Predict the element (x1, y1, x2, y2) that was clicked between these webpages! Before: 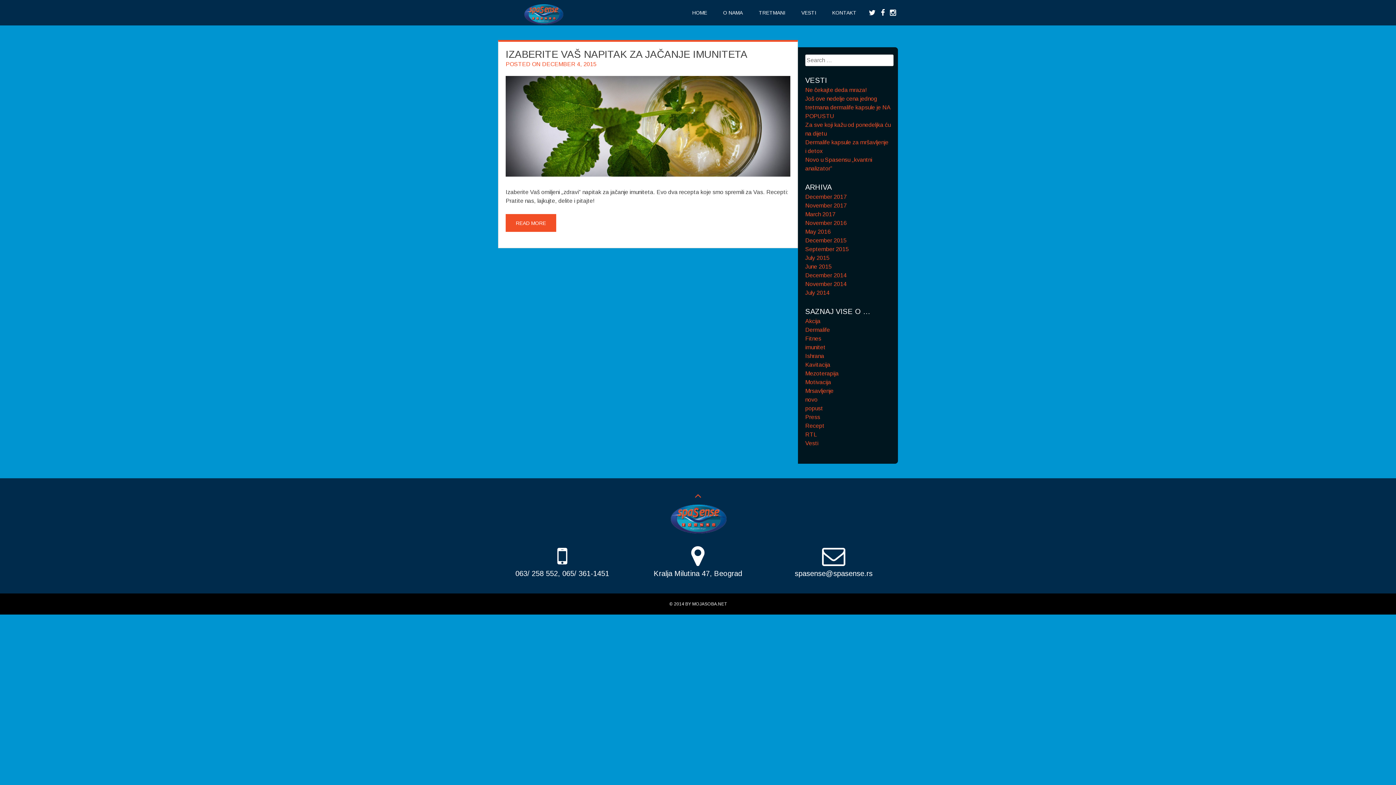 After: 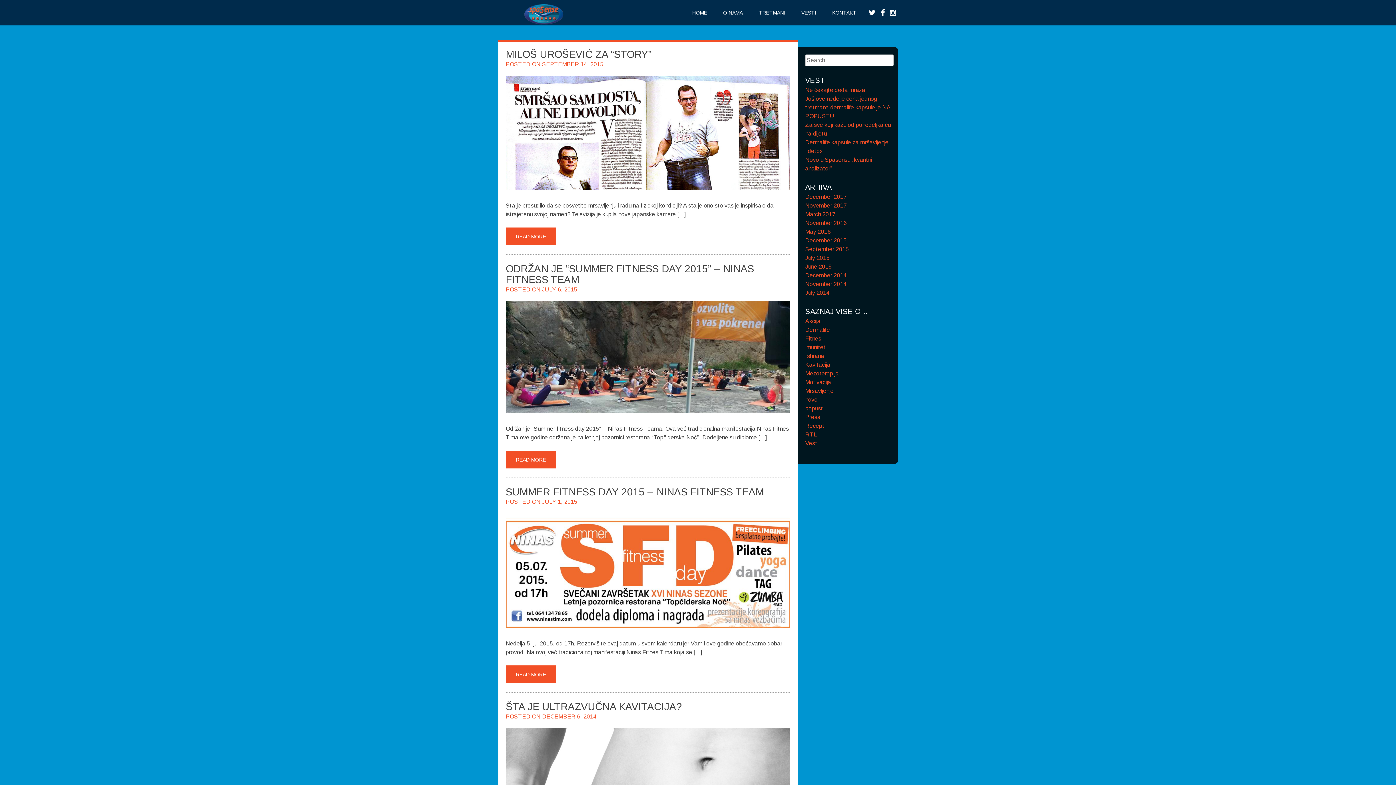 Action: label: Motivacija bbox: (805, 379, 831, 385)